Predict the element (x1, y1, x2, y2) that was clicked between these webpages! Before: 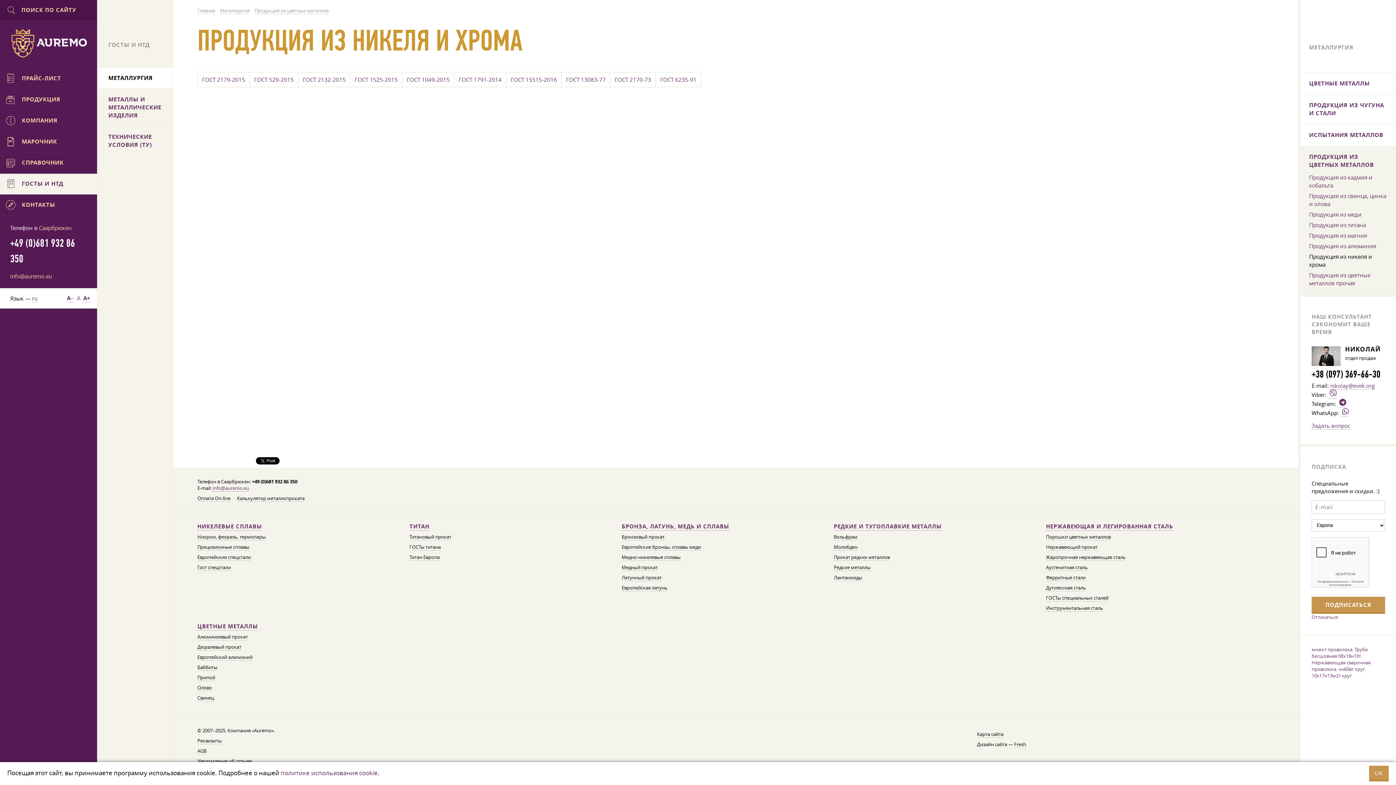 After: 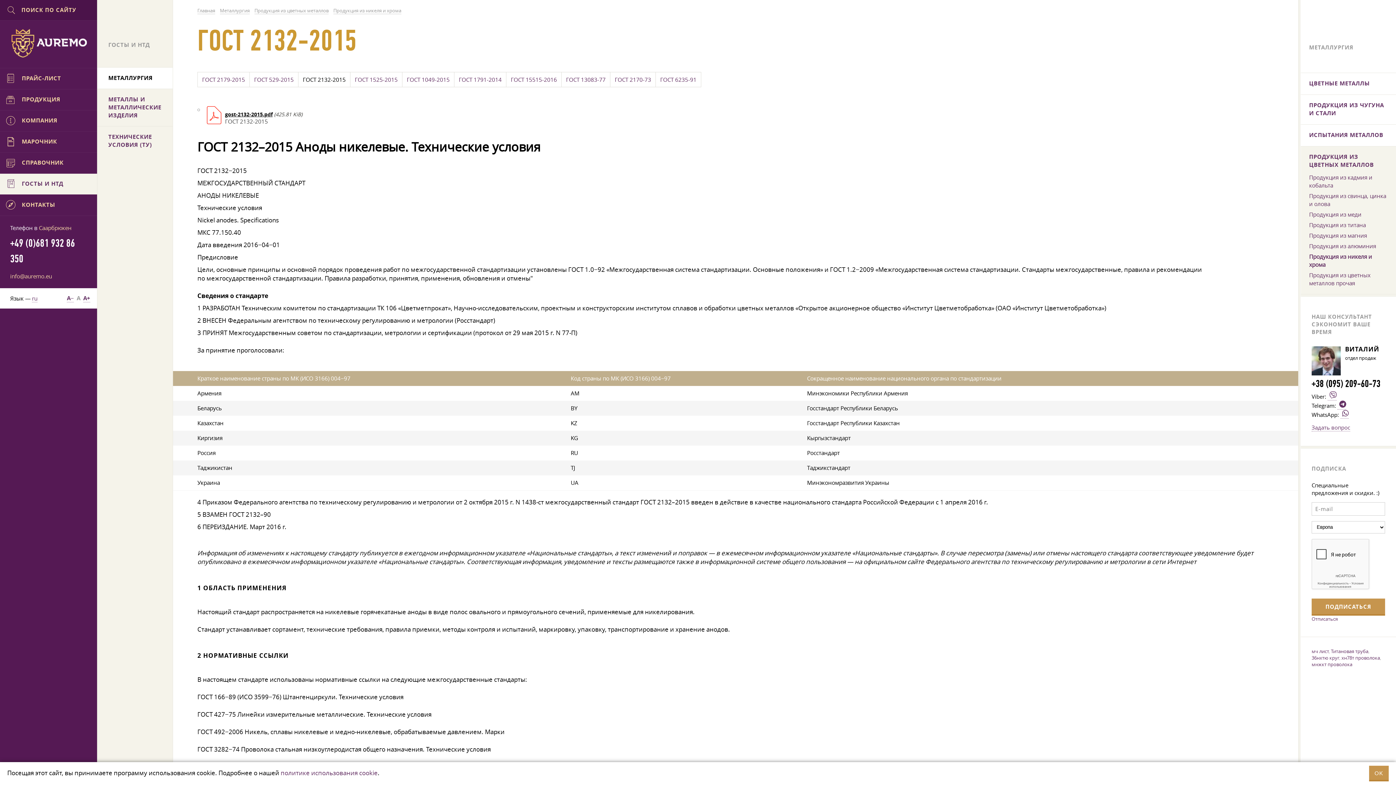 Action: label: ГОСТ 2132-2015 bbox: (298, 72, 350, 87)